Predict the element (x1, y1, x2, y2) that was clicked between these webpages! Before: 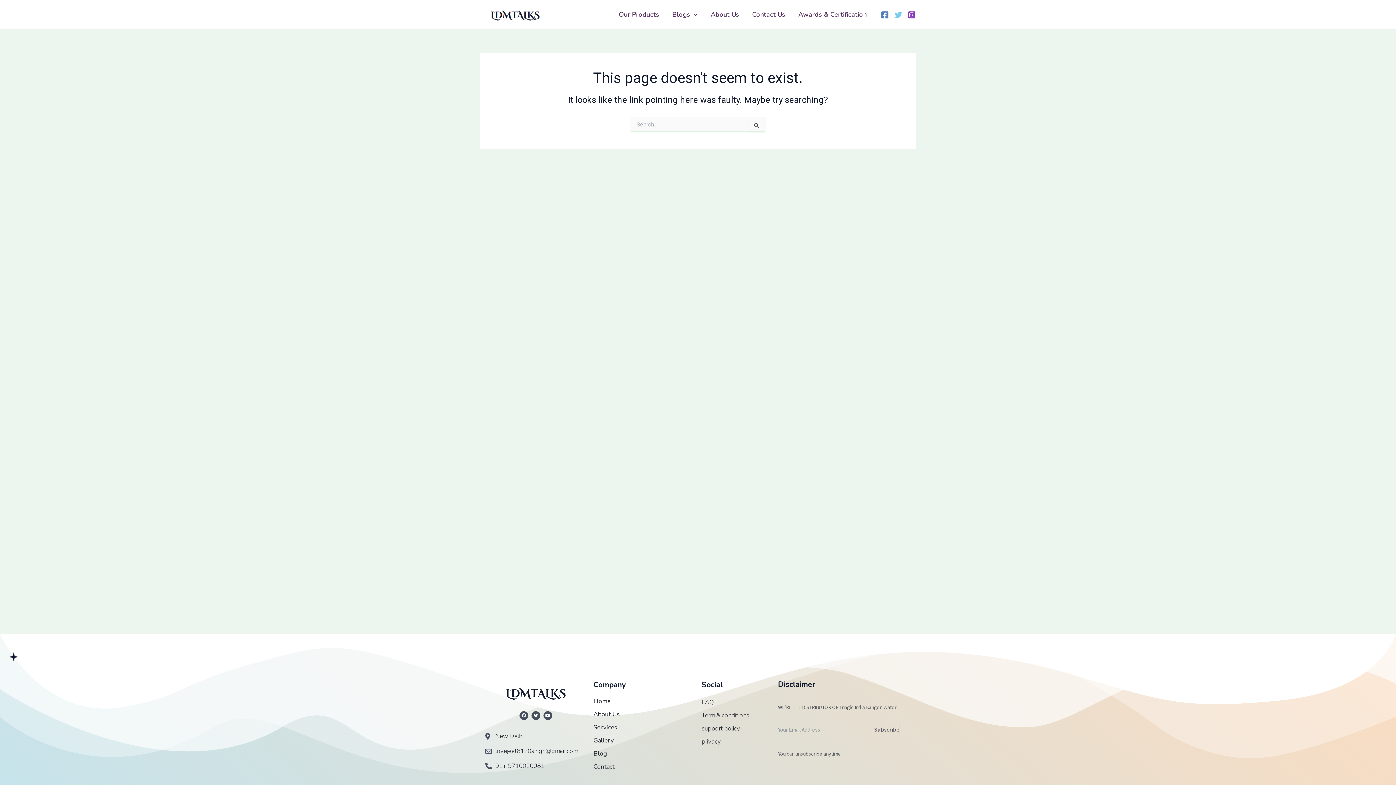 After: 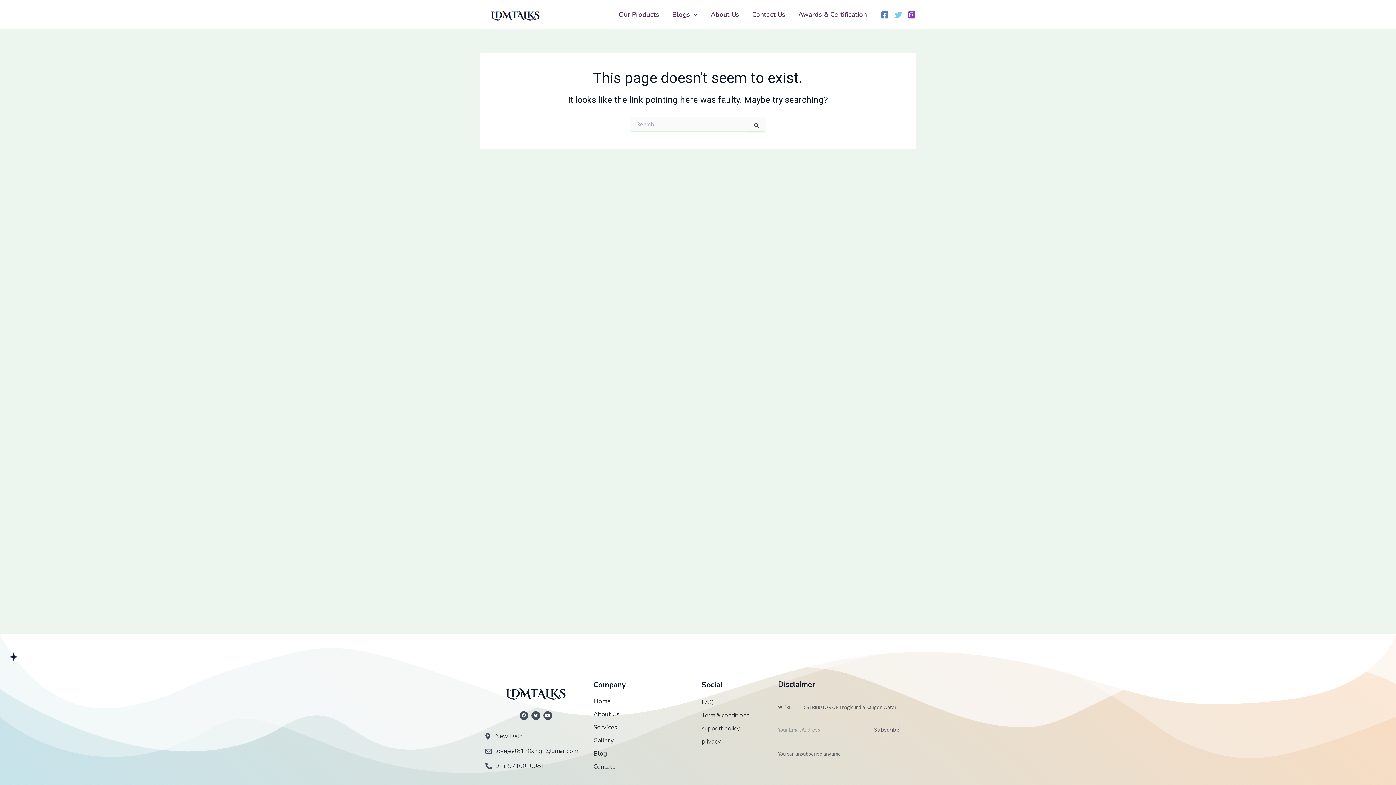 Action: bbox: (485, 761, 586, 770) label: 91+ 9710020081